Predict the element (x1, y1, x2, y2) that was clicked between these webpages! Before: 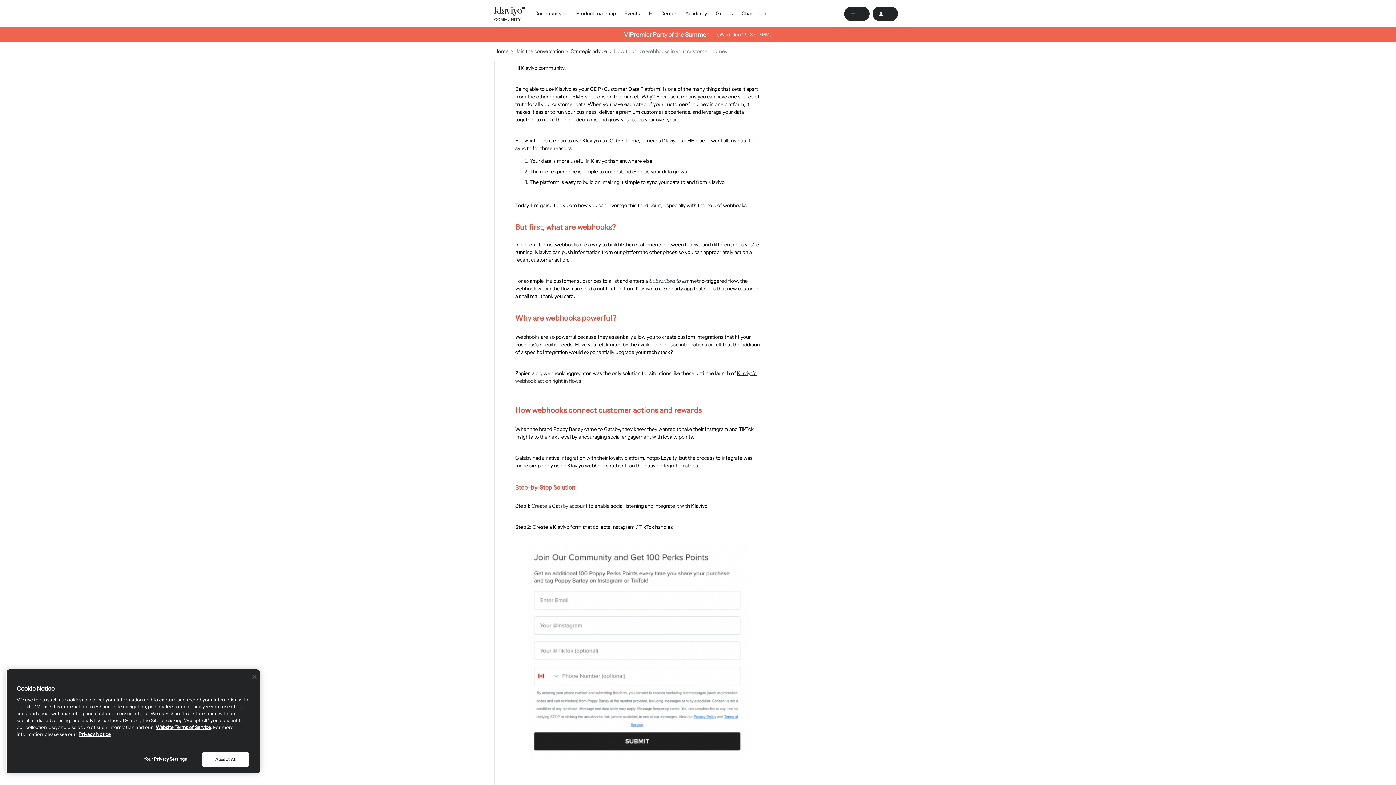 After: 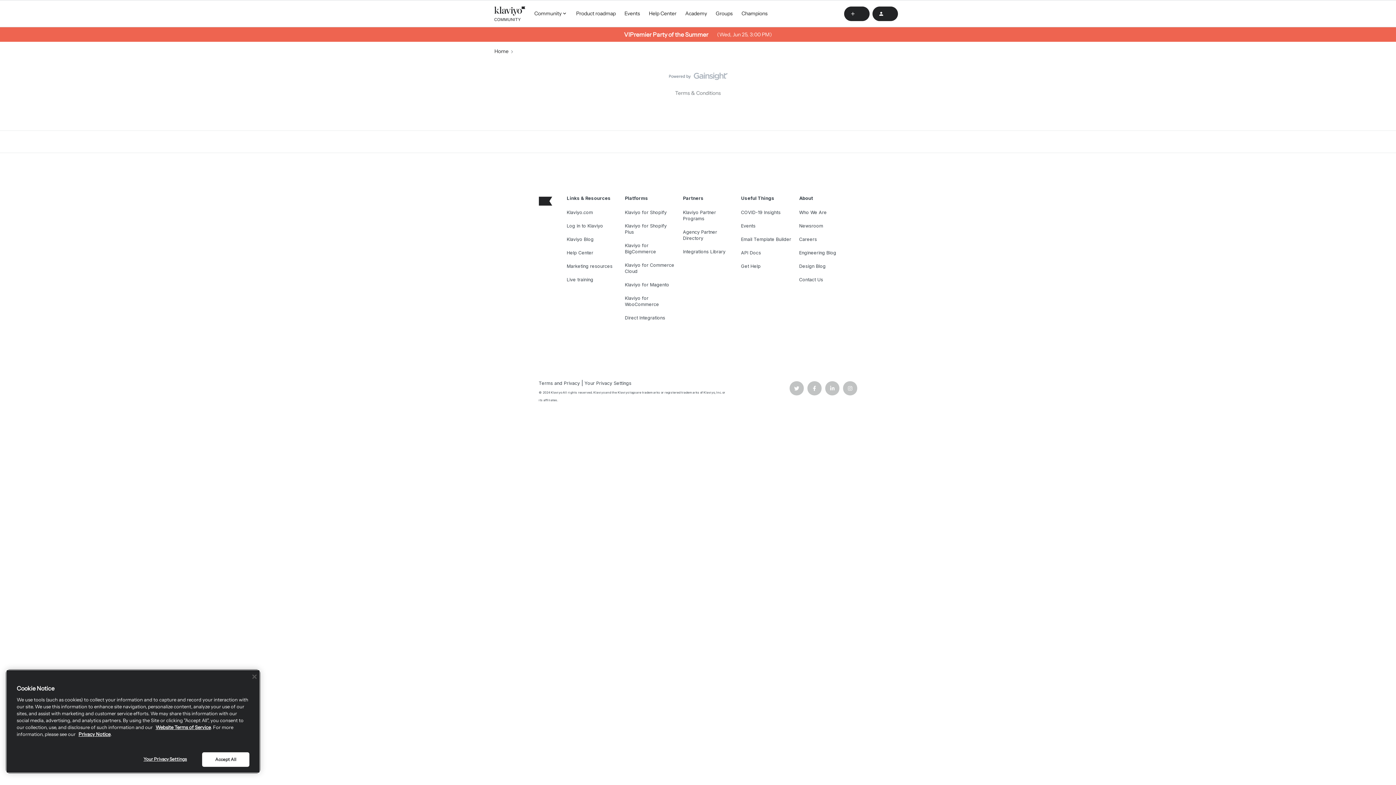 Action: bbox: (715, 9, 732, 17) label: Groups